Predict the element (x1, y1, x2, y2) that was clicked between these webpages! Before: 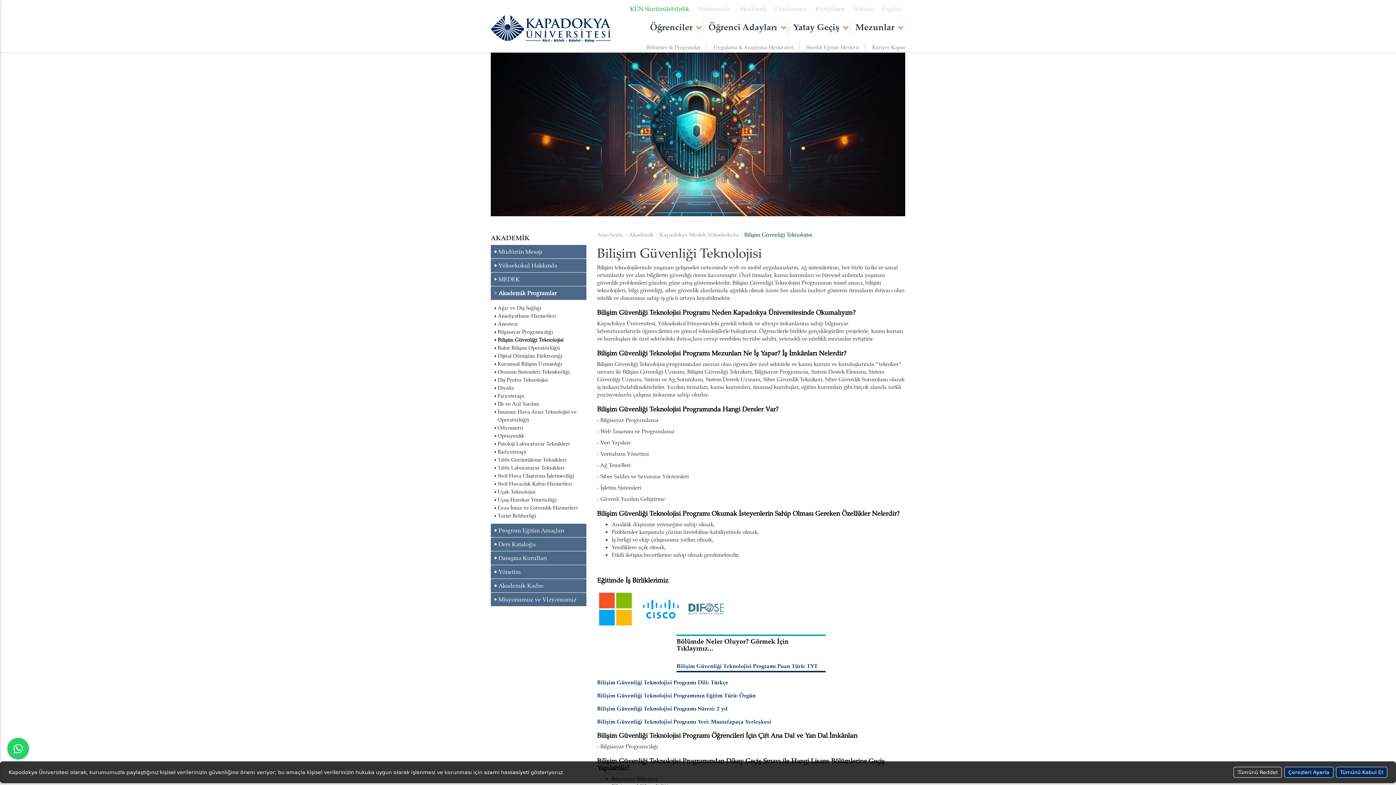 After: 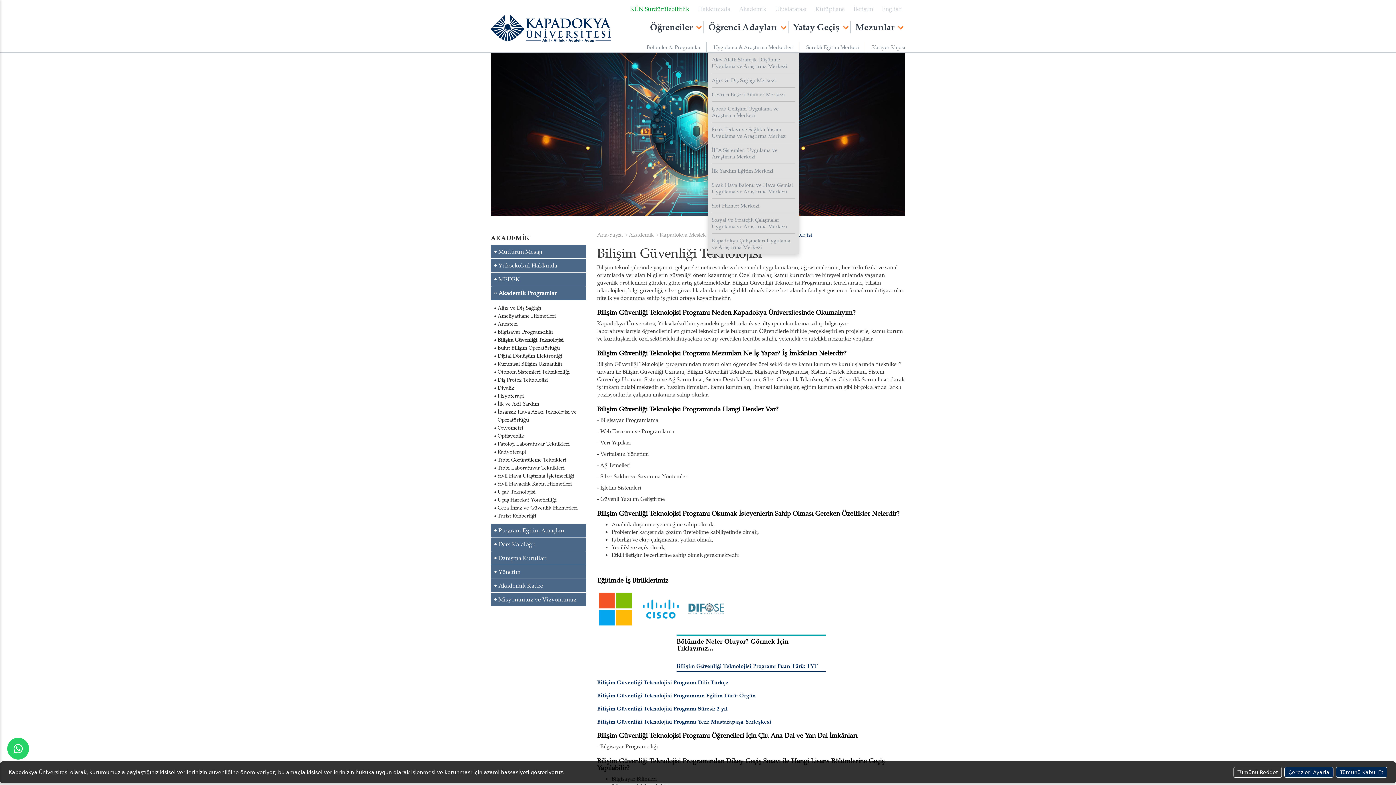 Action: bbox: (708, 41, 799, 52) label: Uygulama & Araştırma Merkezleri